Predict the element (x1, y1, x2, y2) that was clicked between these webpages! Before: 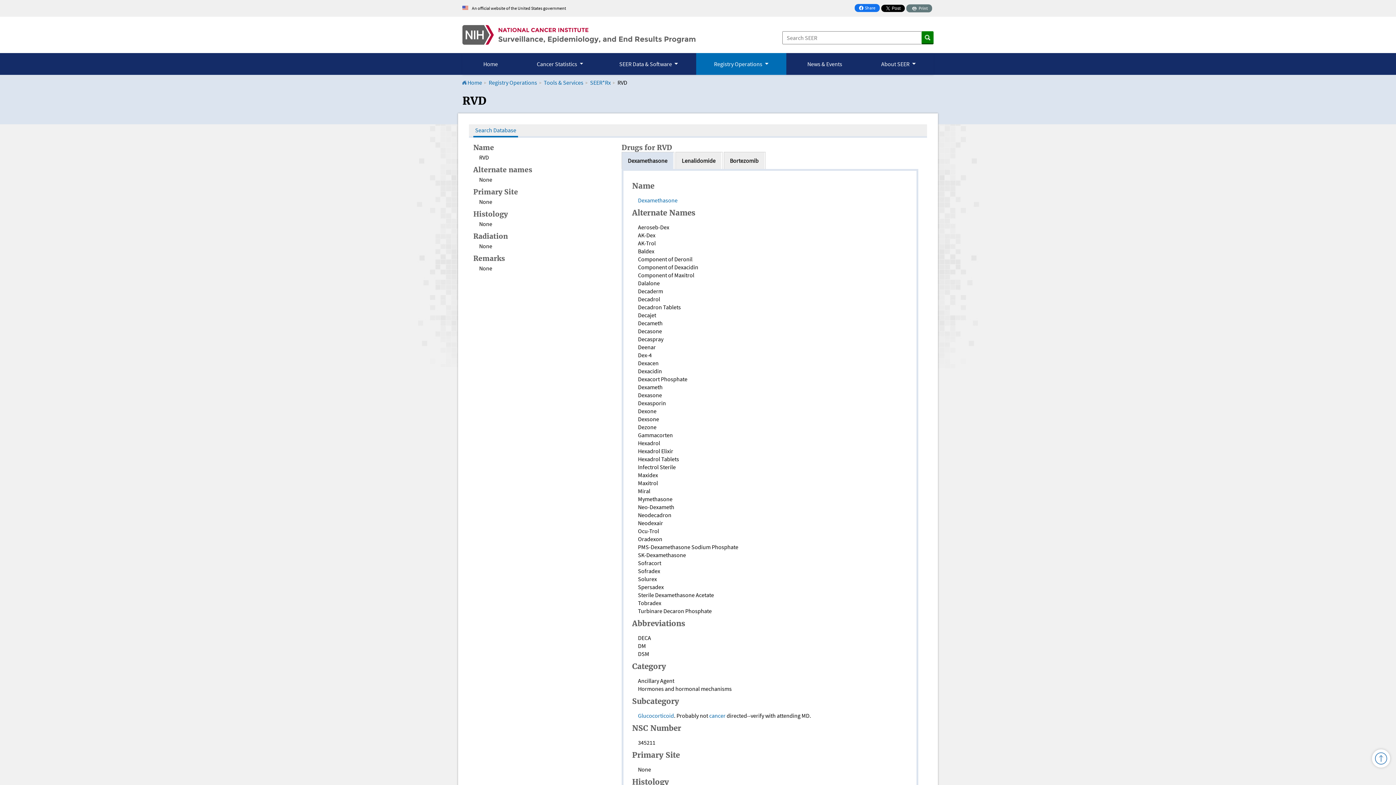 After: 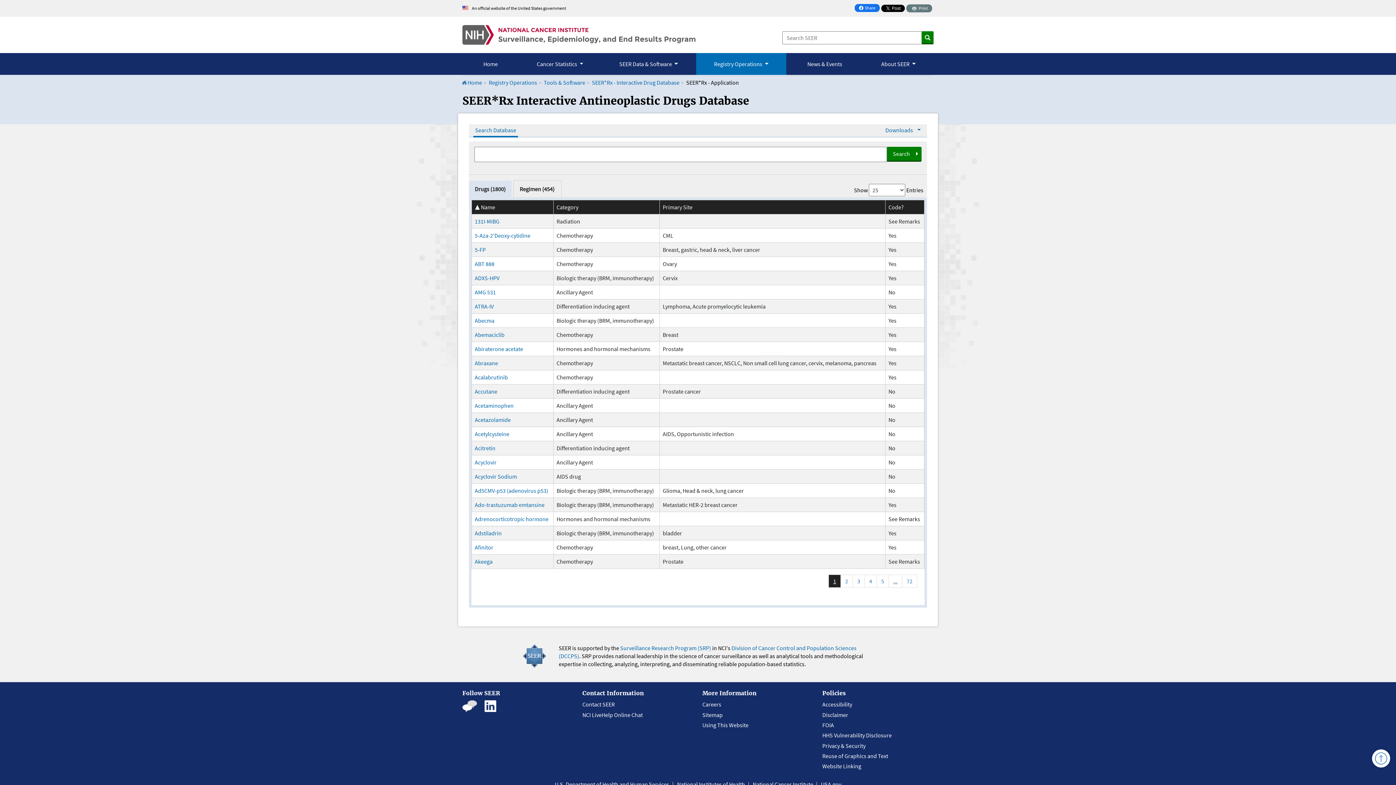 Action: bbox: (473, 124, 518, 137) label: Search Database